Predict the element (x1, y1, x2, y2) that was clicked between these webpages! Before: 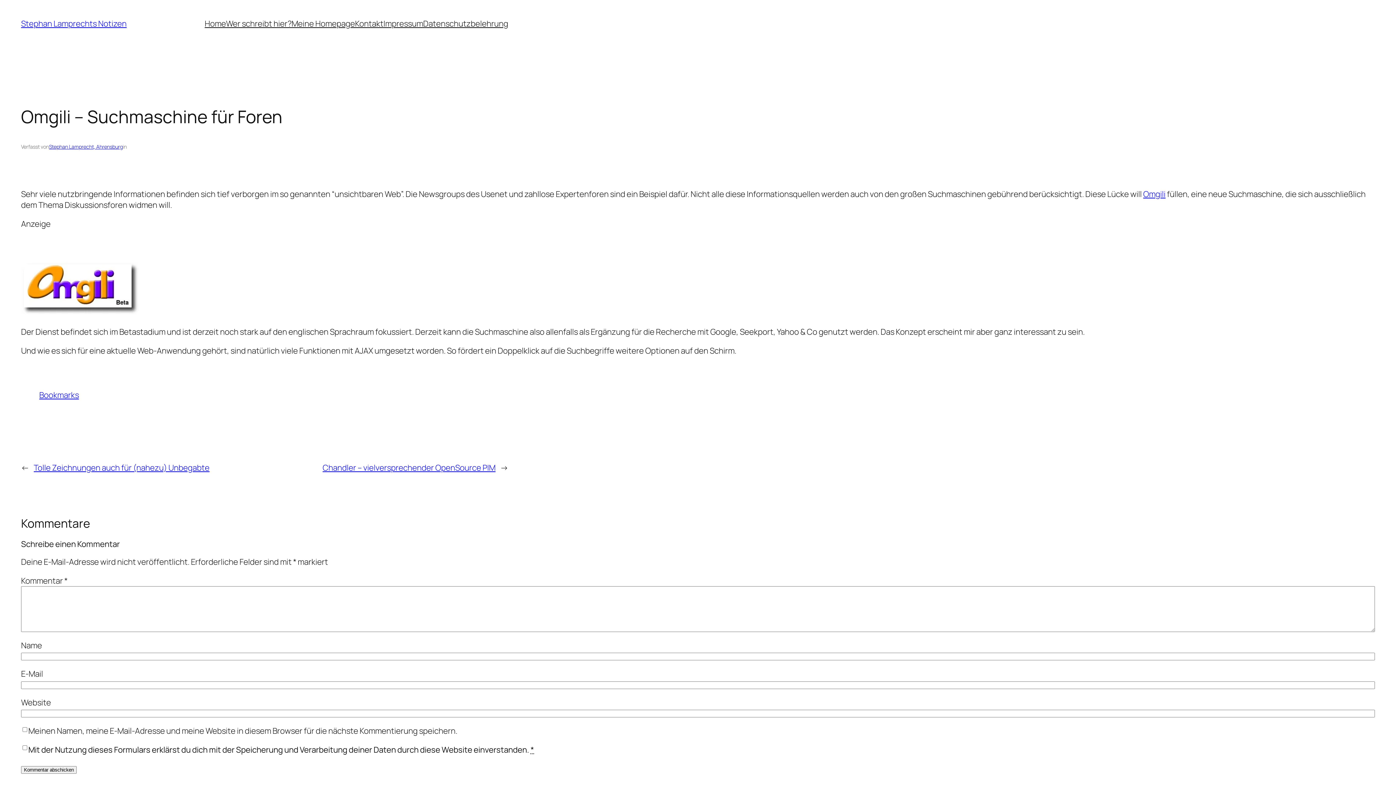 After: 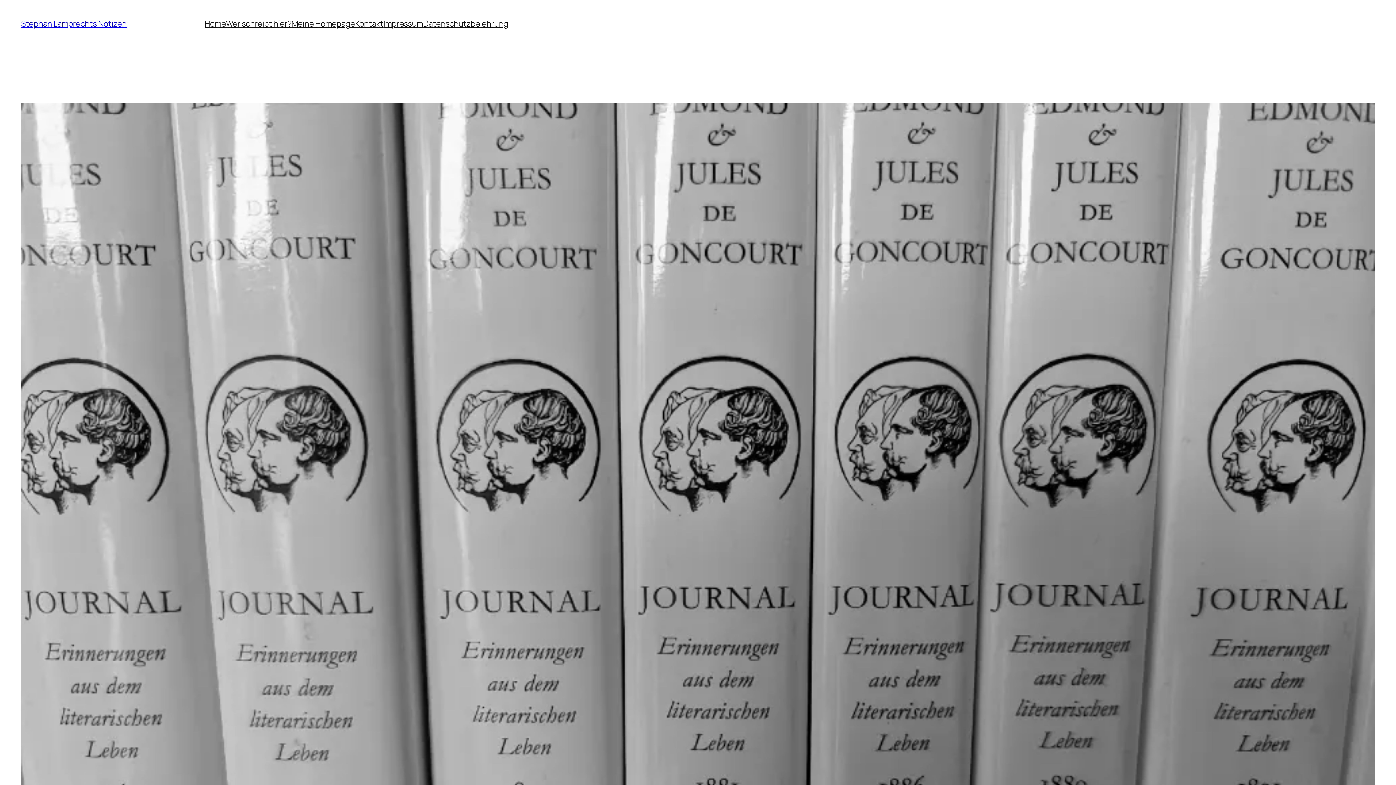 Action: label: Home bbox: (204, 18, 226, 29)